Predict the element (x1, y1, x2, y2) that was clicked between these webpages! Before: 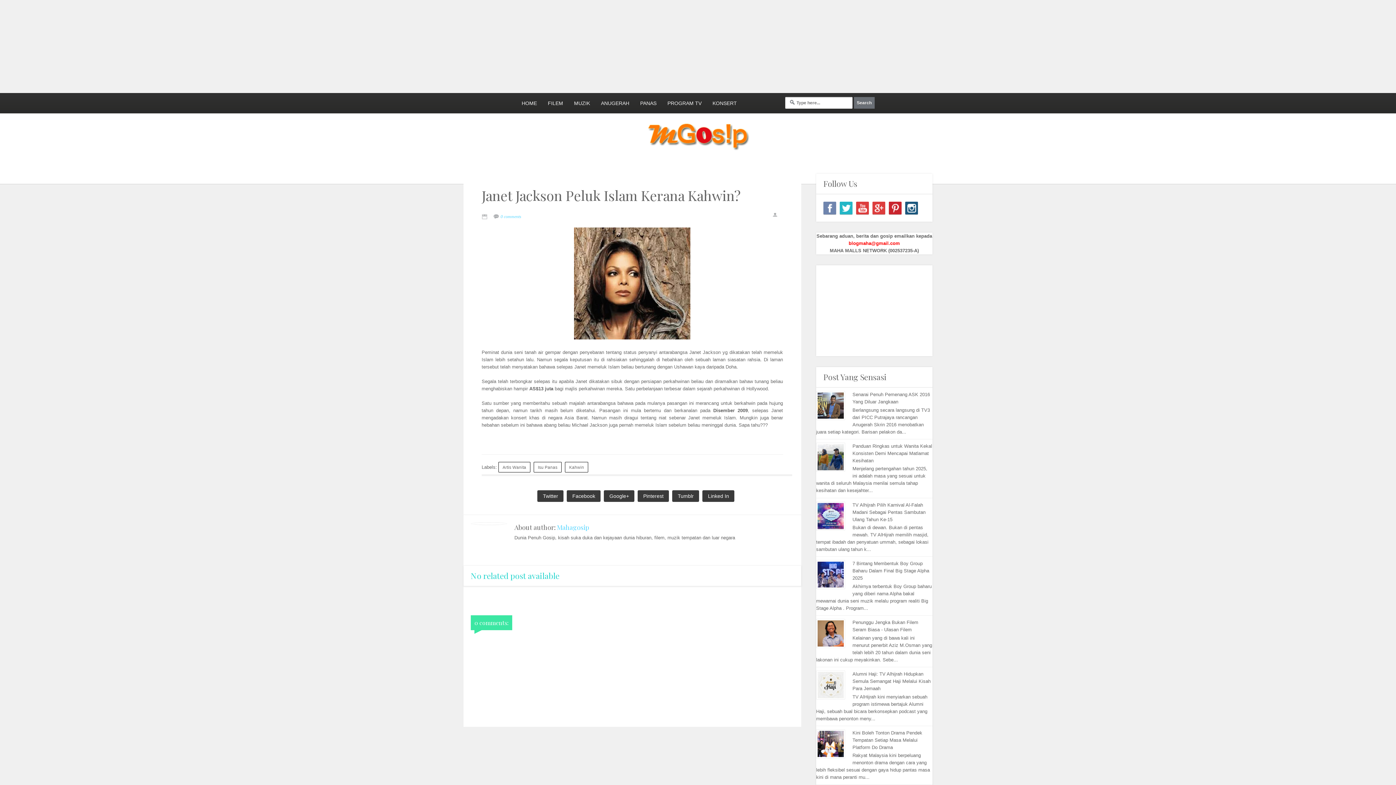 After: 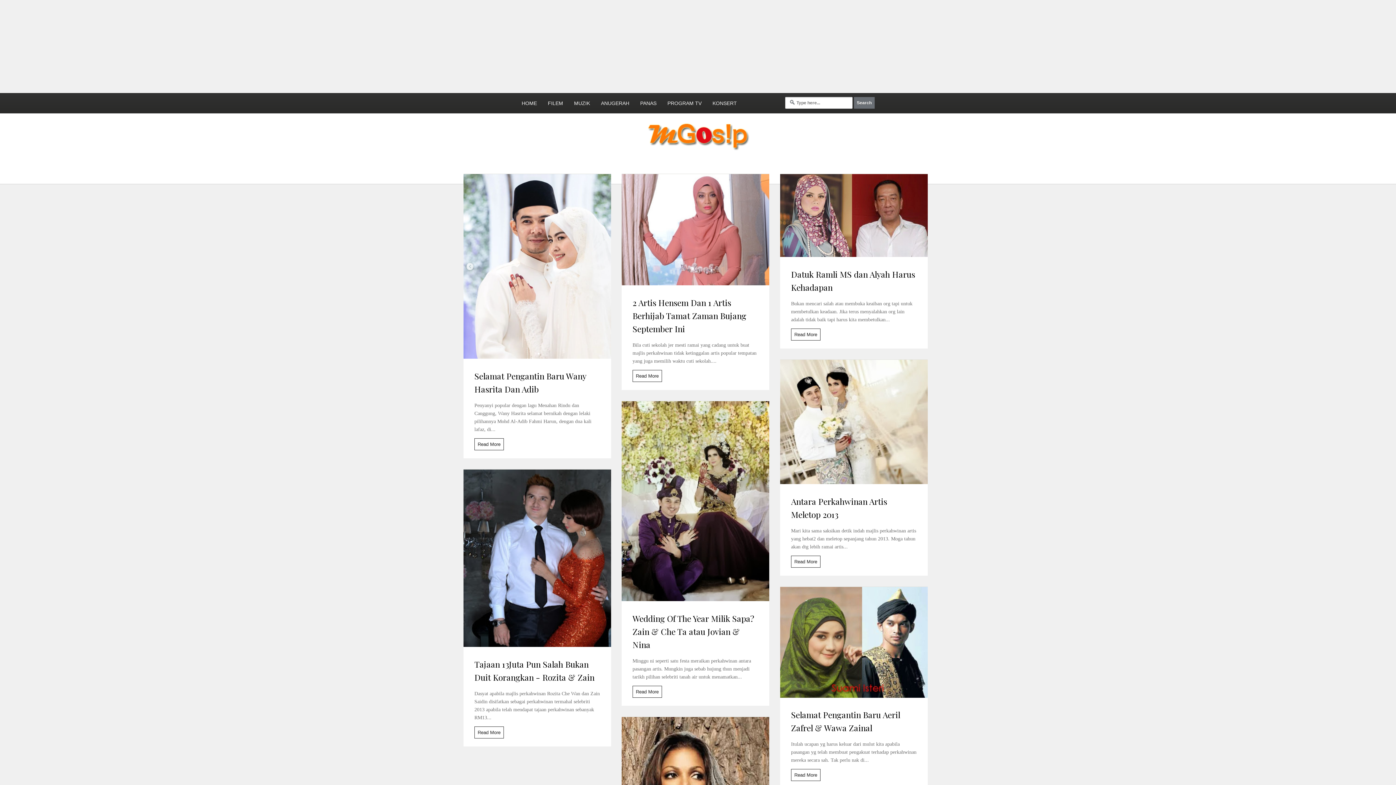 Action: bbox: (565, 462, 588, 472) label: Kahwin